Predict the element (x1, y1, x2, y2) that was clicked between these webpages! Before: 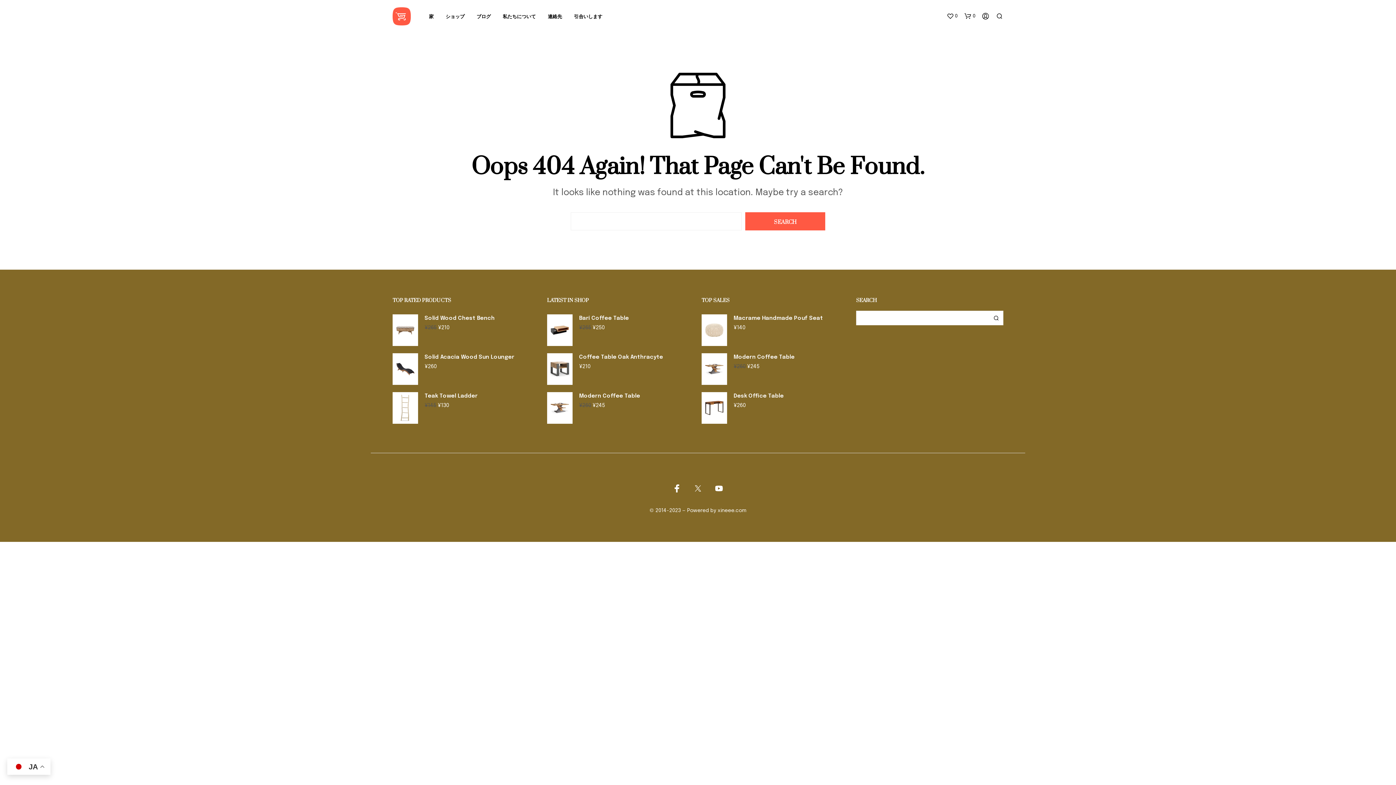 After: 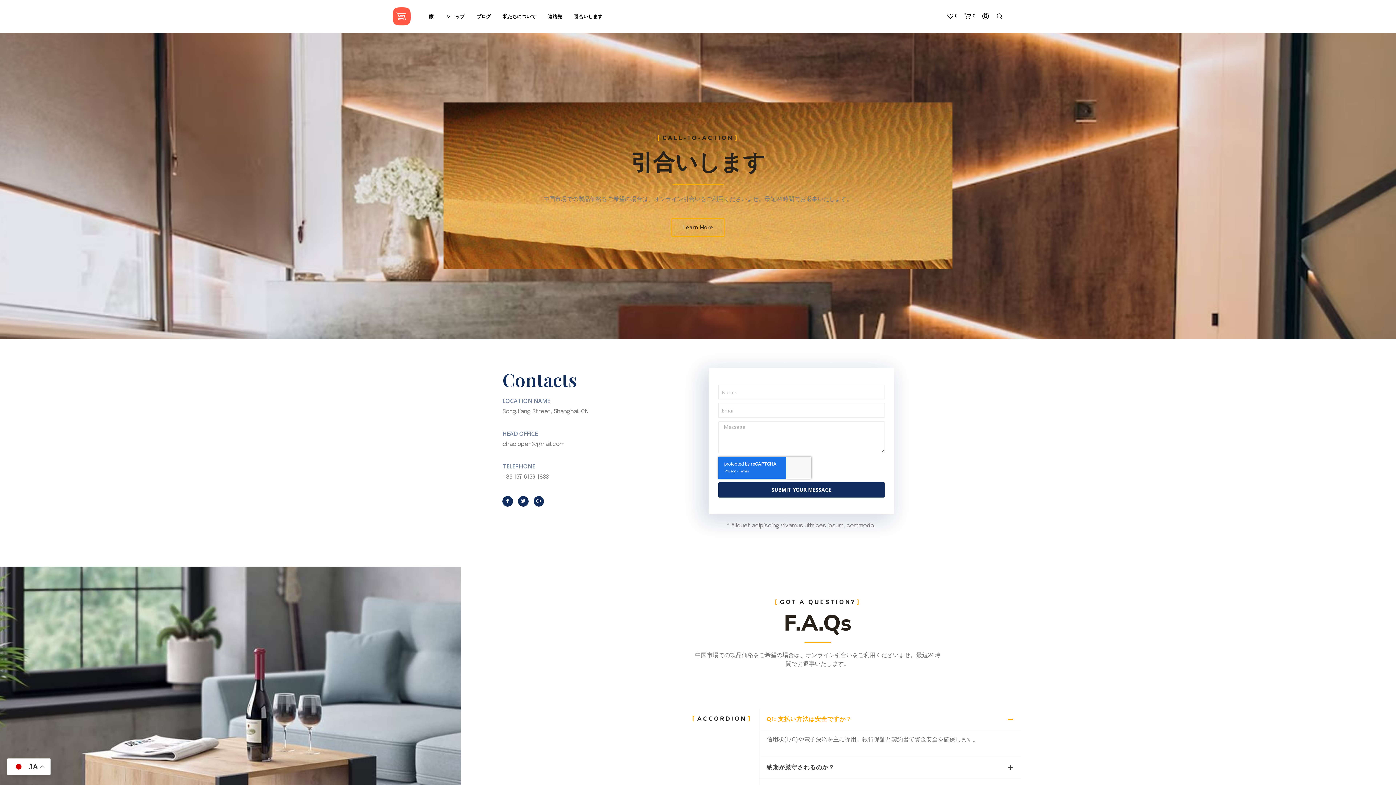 Action: label: 引合いします bbox: (568, 13, 608, 20)